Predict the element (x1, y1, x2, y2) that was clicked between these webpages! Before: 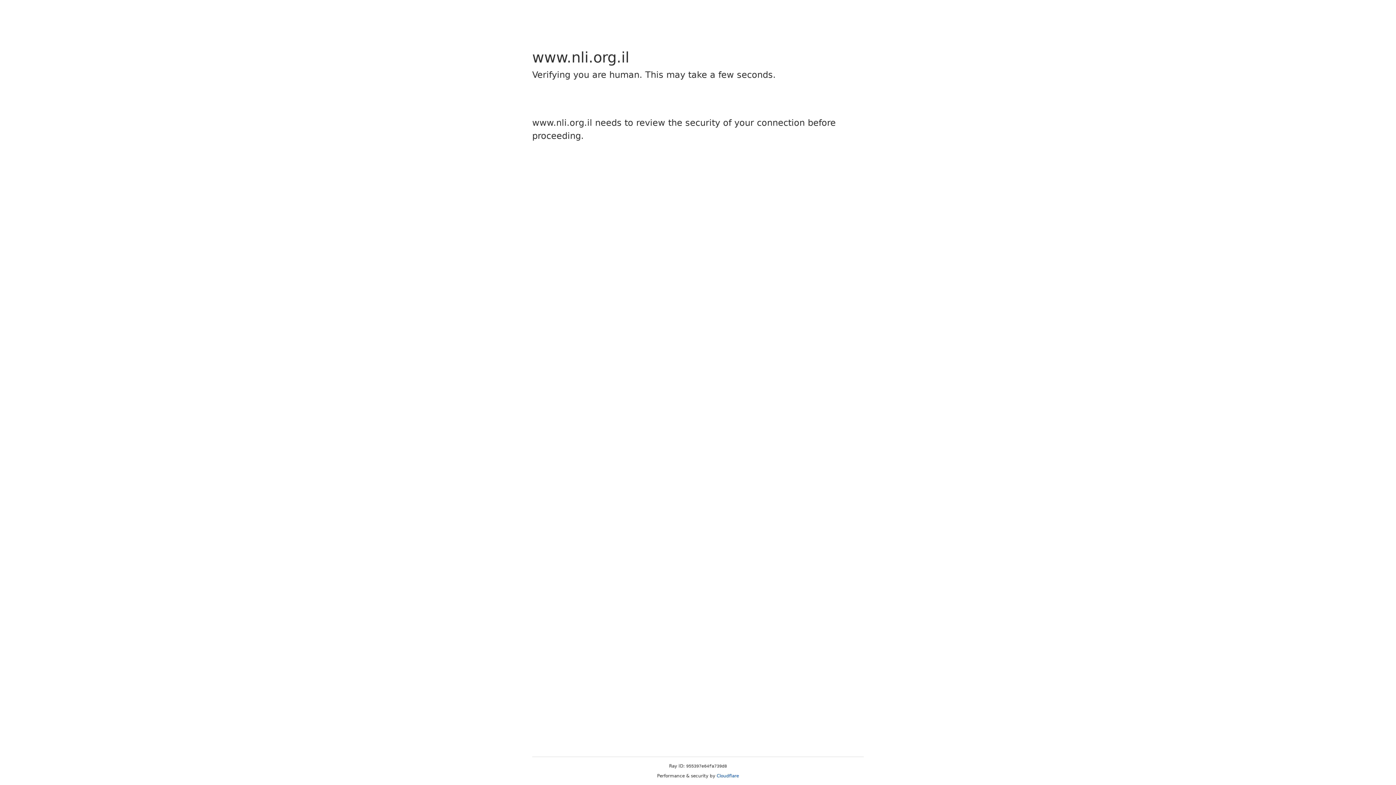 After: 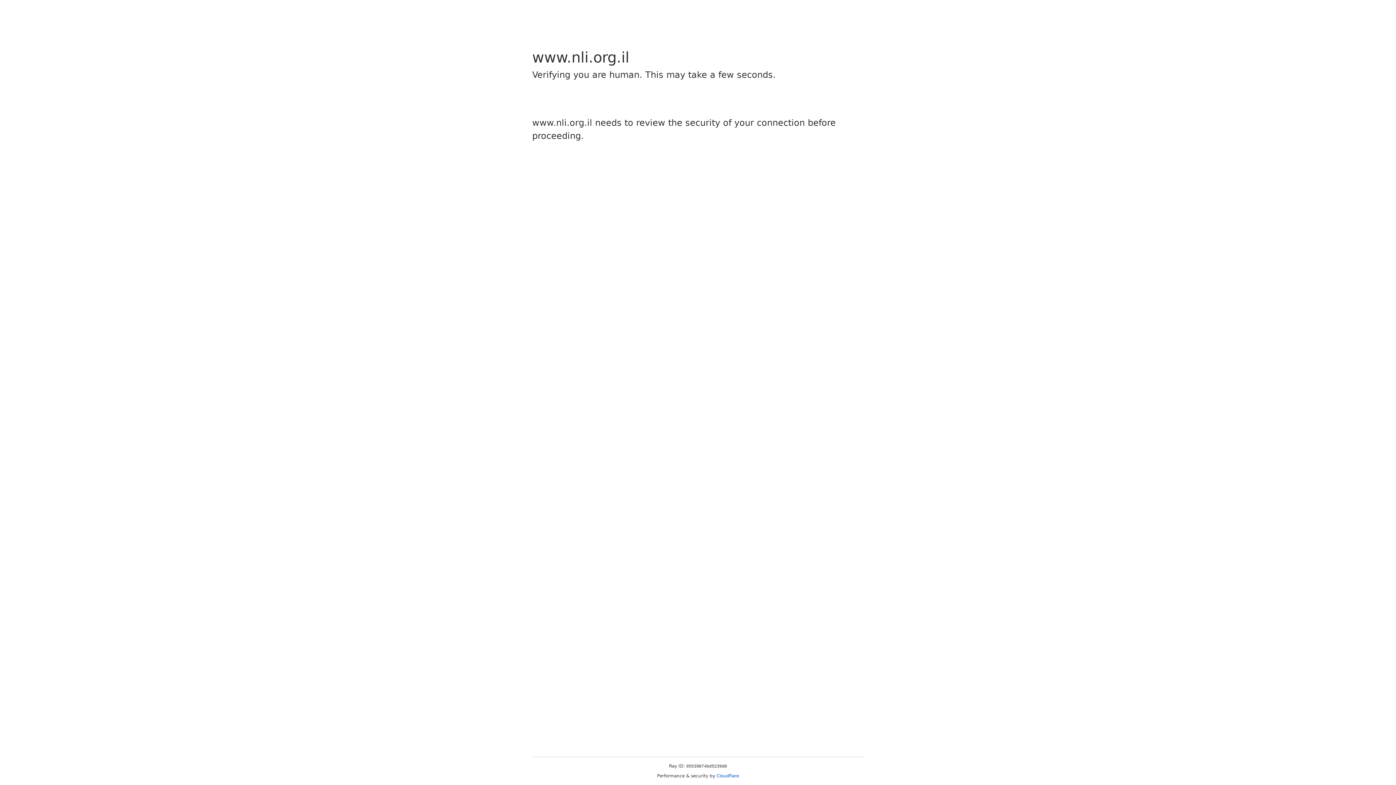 Action: label: Cloudflare bbox: (716, 773, 739, 778)